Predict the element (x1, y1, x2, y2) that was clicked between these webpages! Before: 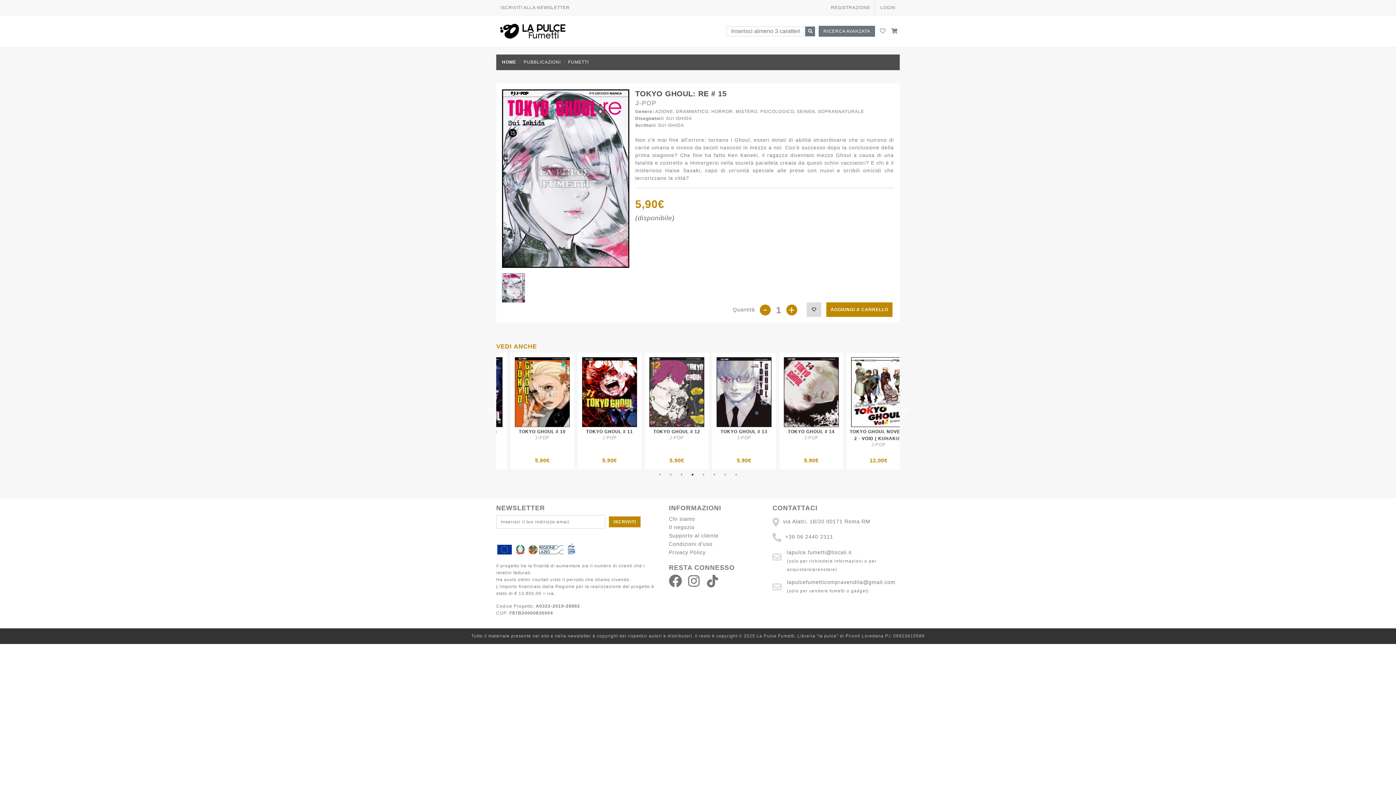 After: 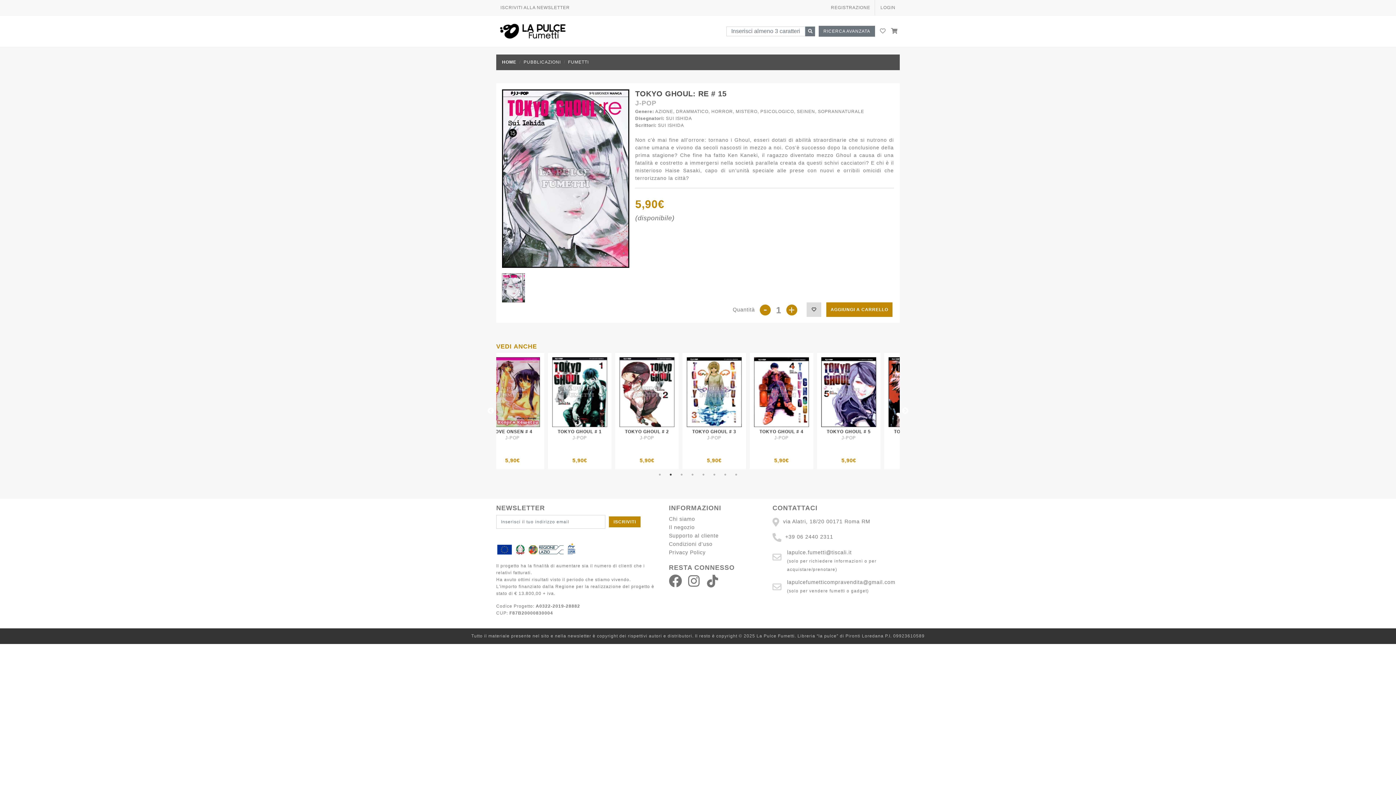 Action: bbox: (487, 407, 494, 414) label: Previous